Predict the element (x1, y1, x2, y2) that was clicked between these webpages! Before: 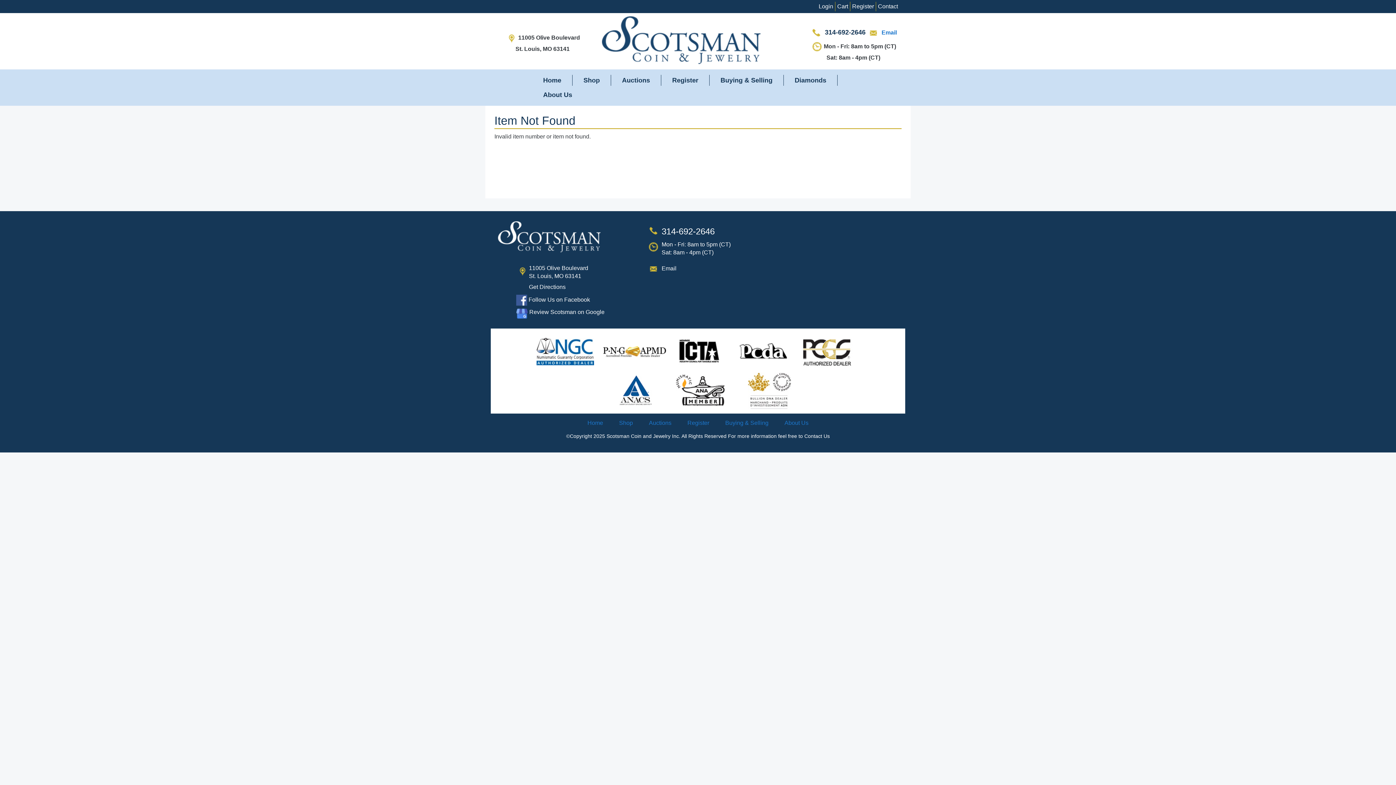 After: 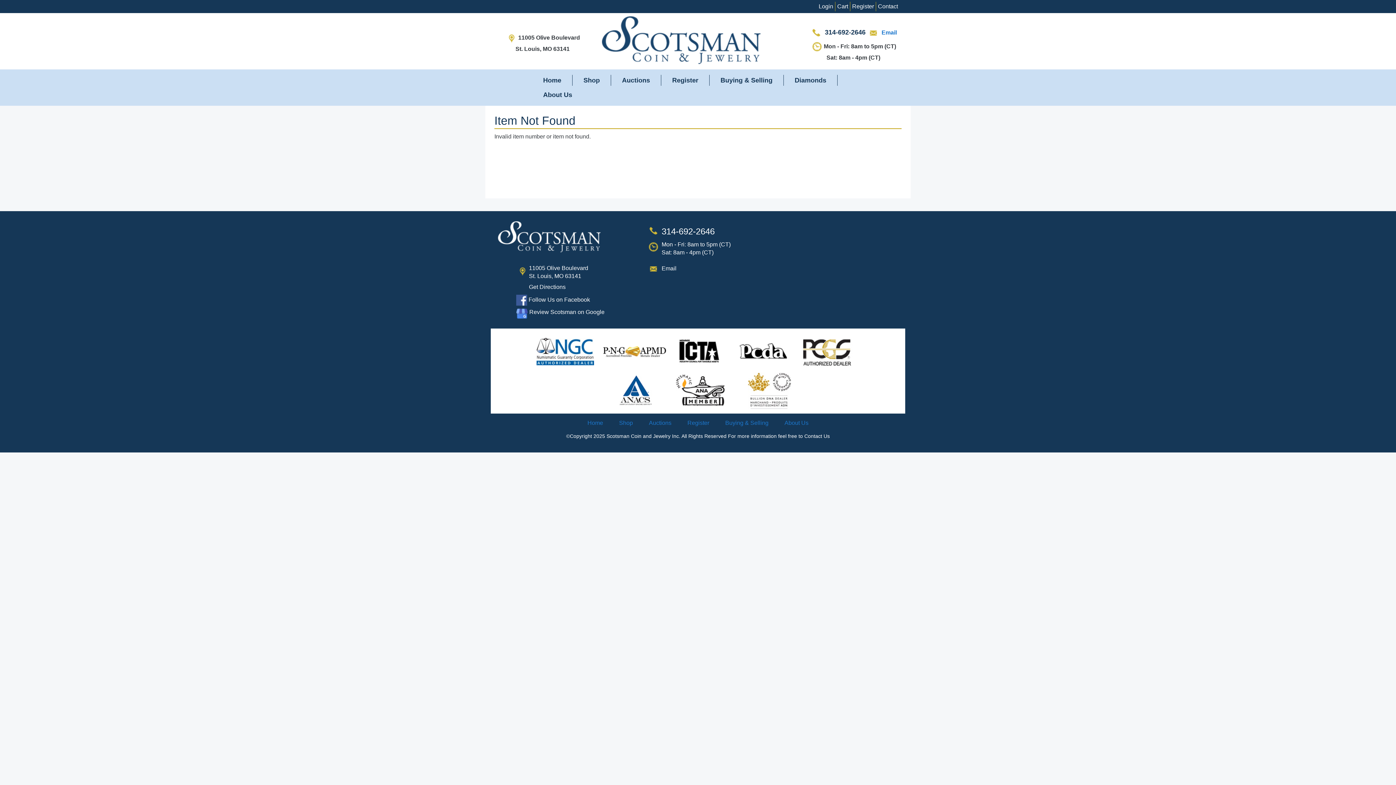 Action: bbox: (669, 387, 732, 393)